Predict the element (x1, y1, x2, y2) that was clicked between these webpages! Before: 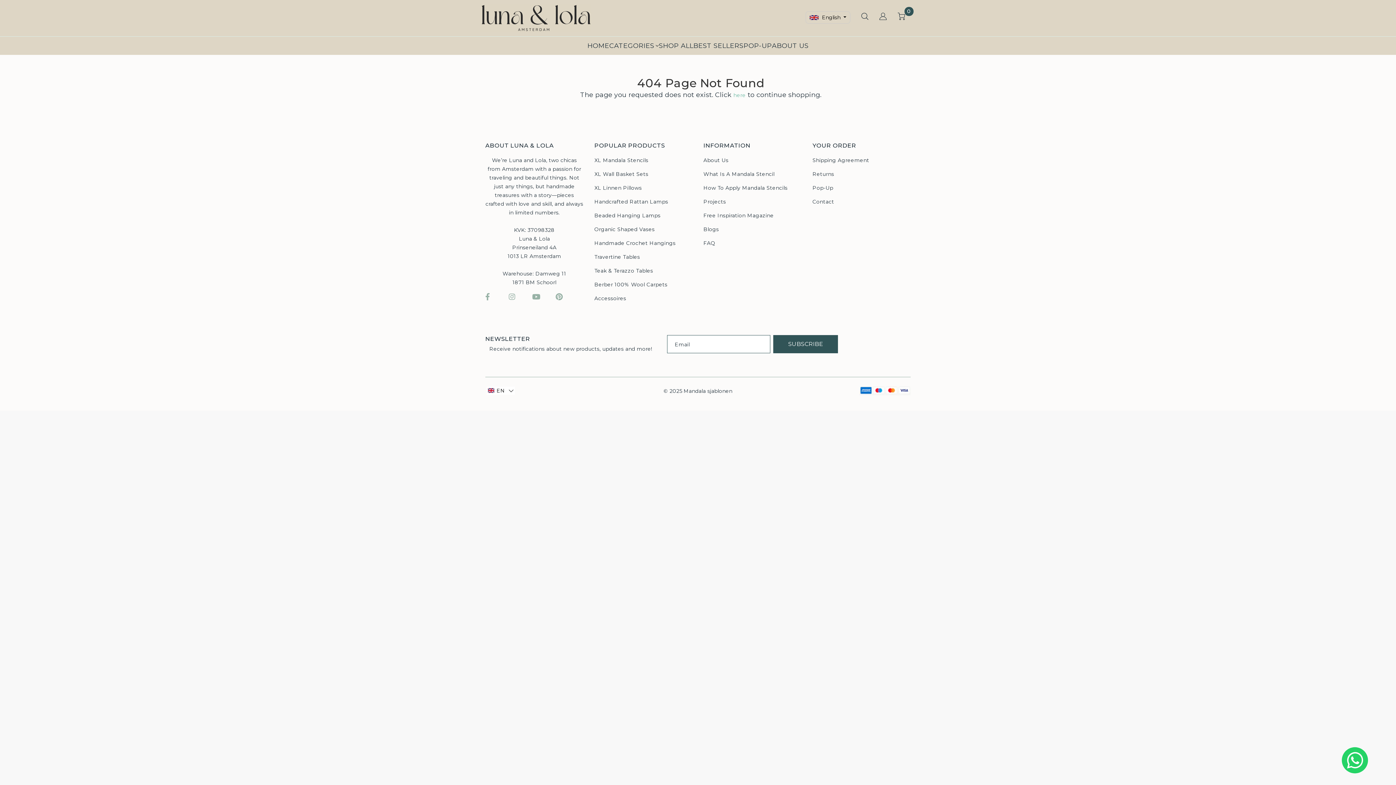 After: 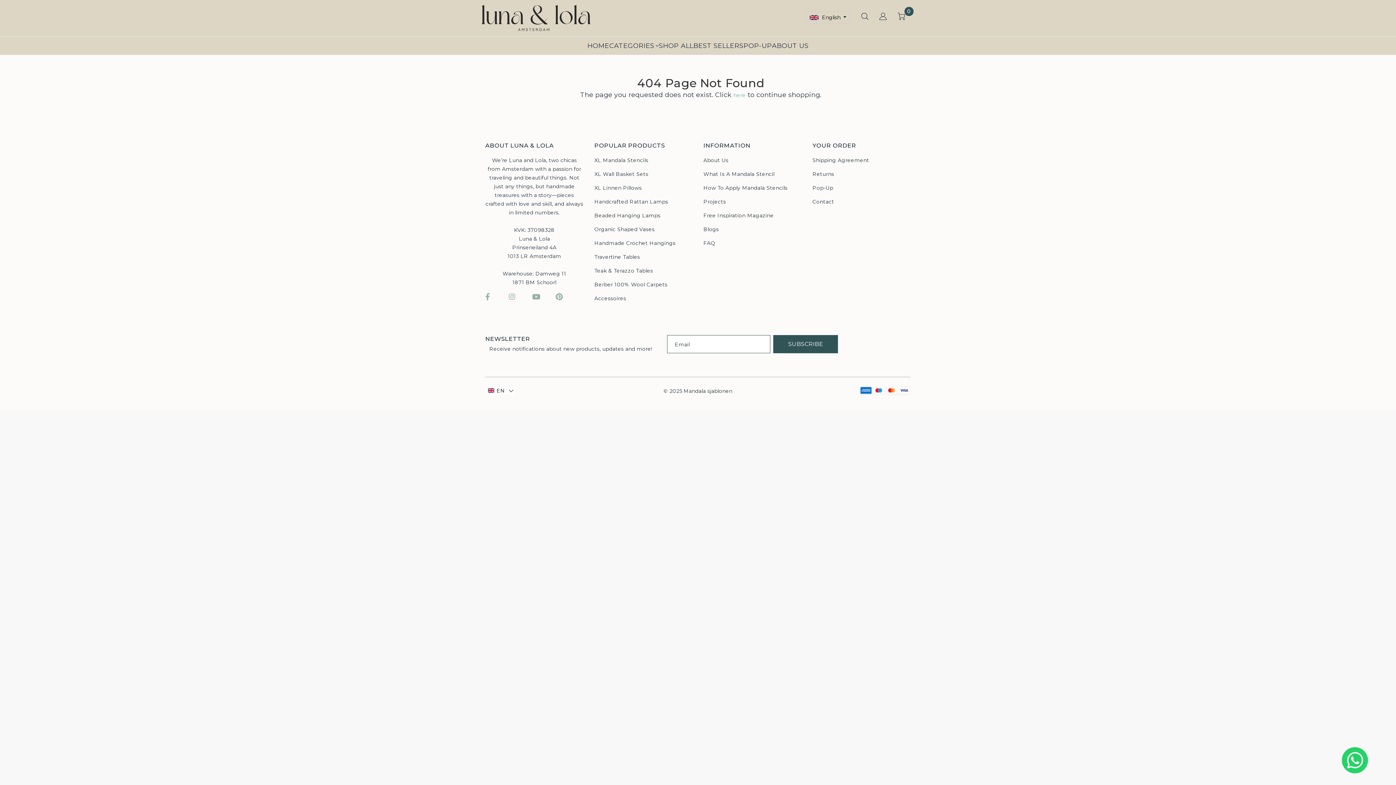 Action: bbox: (555, 294, 577, 301)